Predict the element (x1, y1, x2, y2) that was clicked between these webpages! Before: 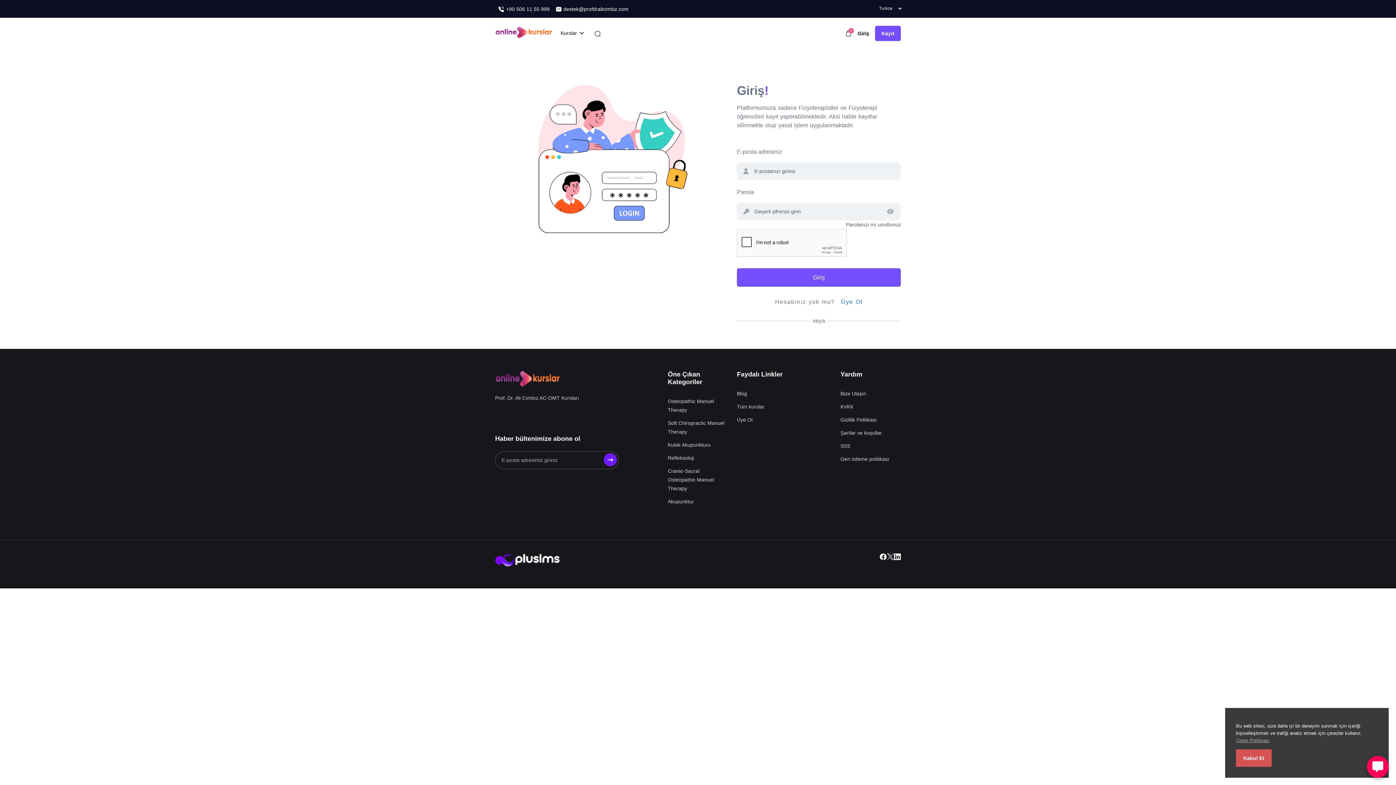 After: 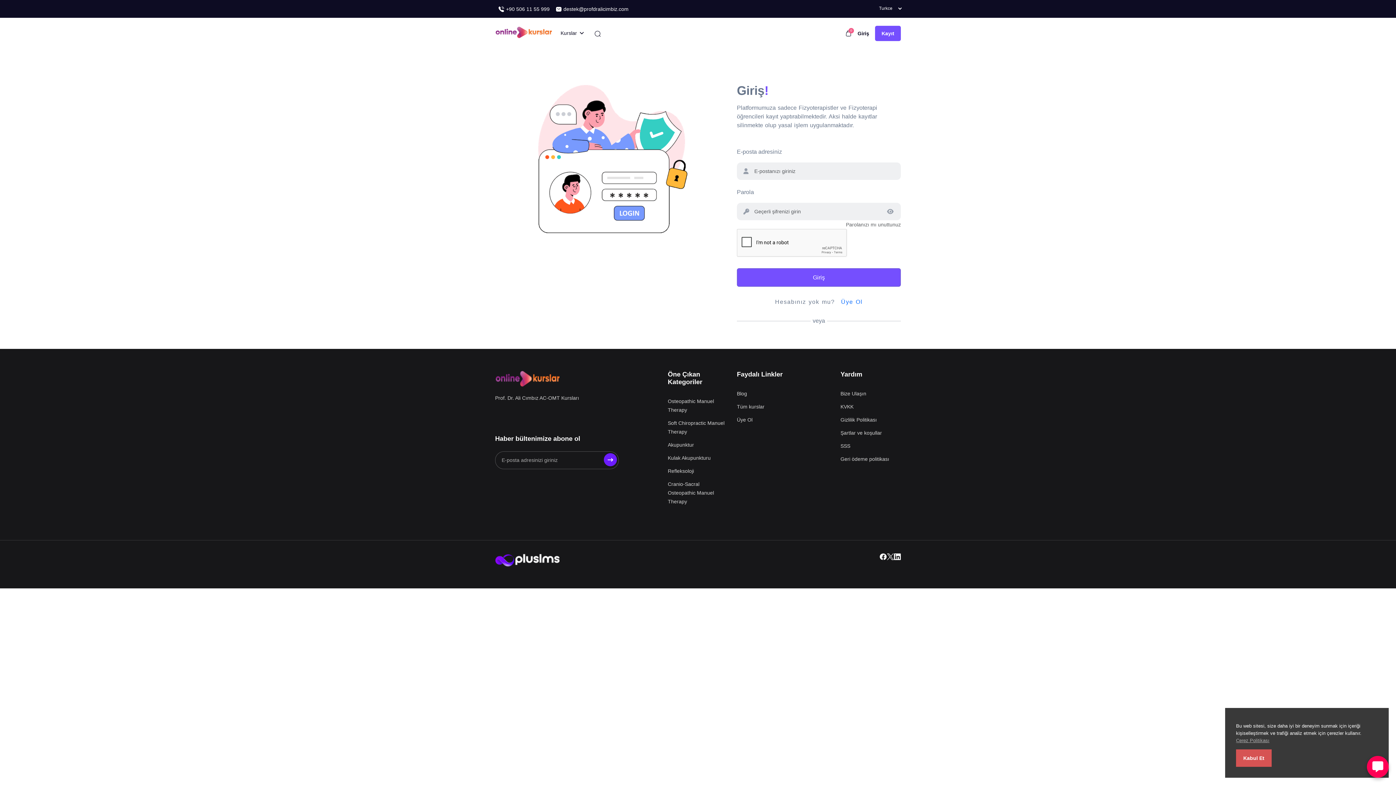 Action: bbox: (840, 398, 901, 411) label: Şartlar ve koşullar